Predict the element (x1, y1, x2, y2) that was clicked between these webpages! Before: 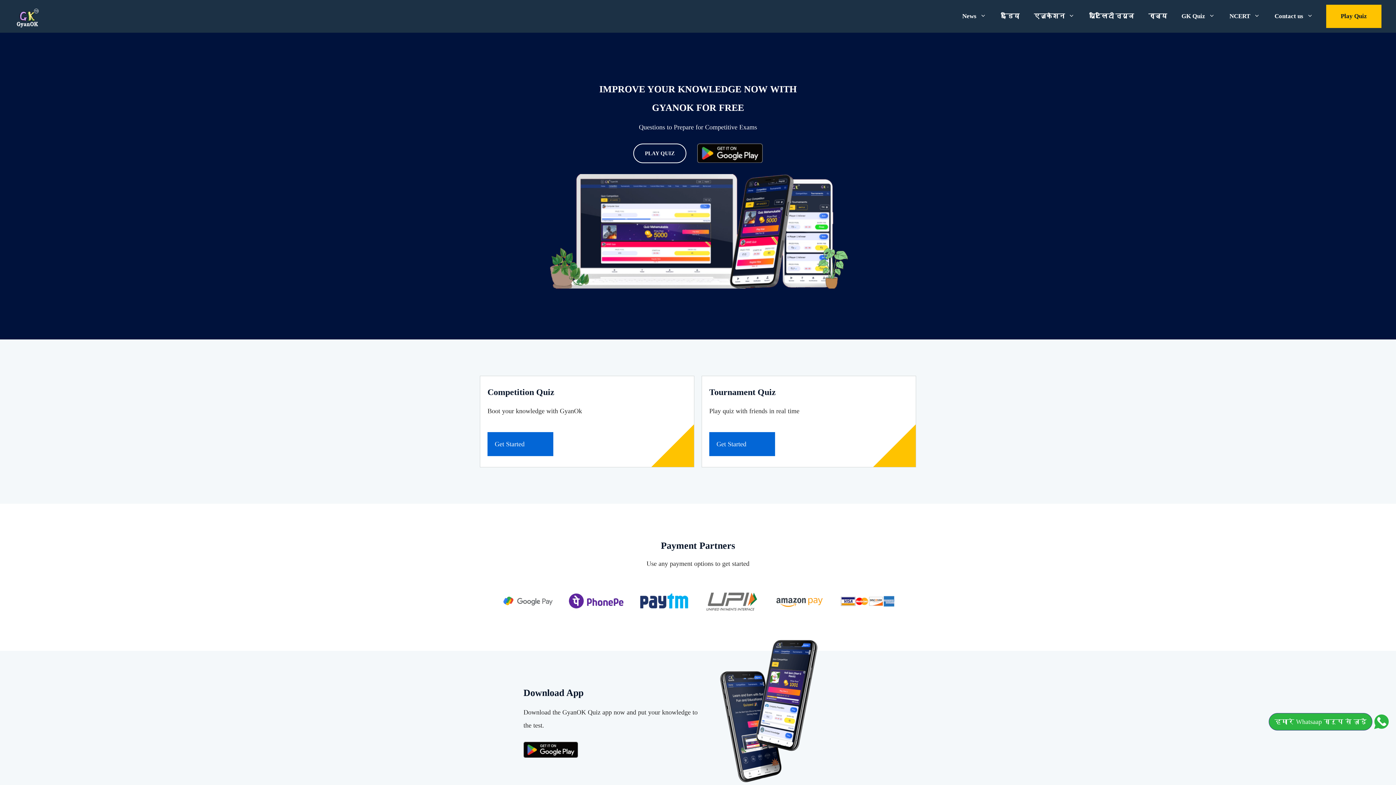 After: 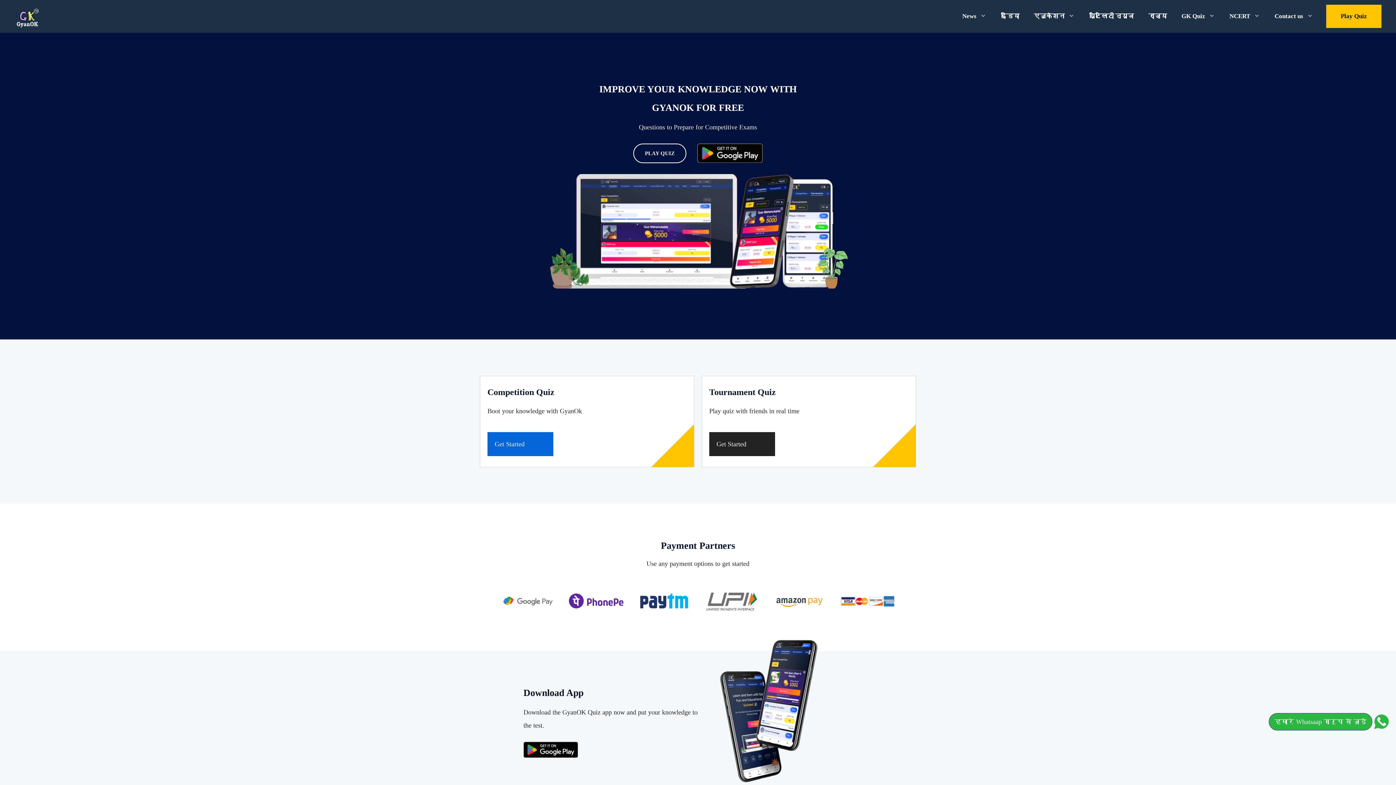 Action: label: Get Started bbox: (709, 432, 775, 456)